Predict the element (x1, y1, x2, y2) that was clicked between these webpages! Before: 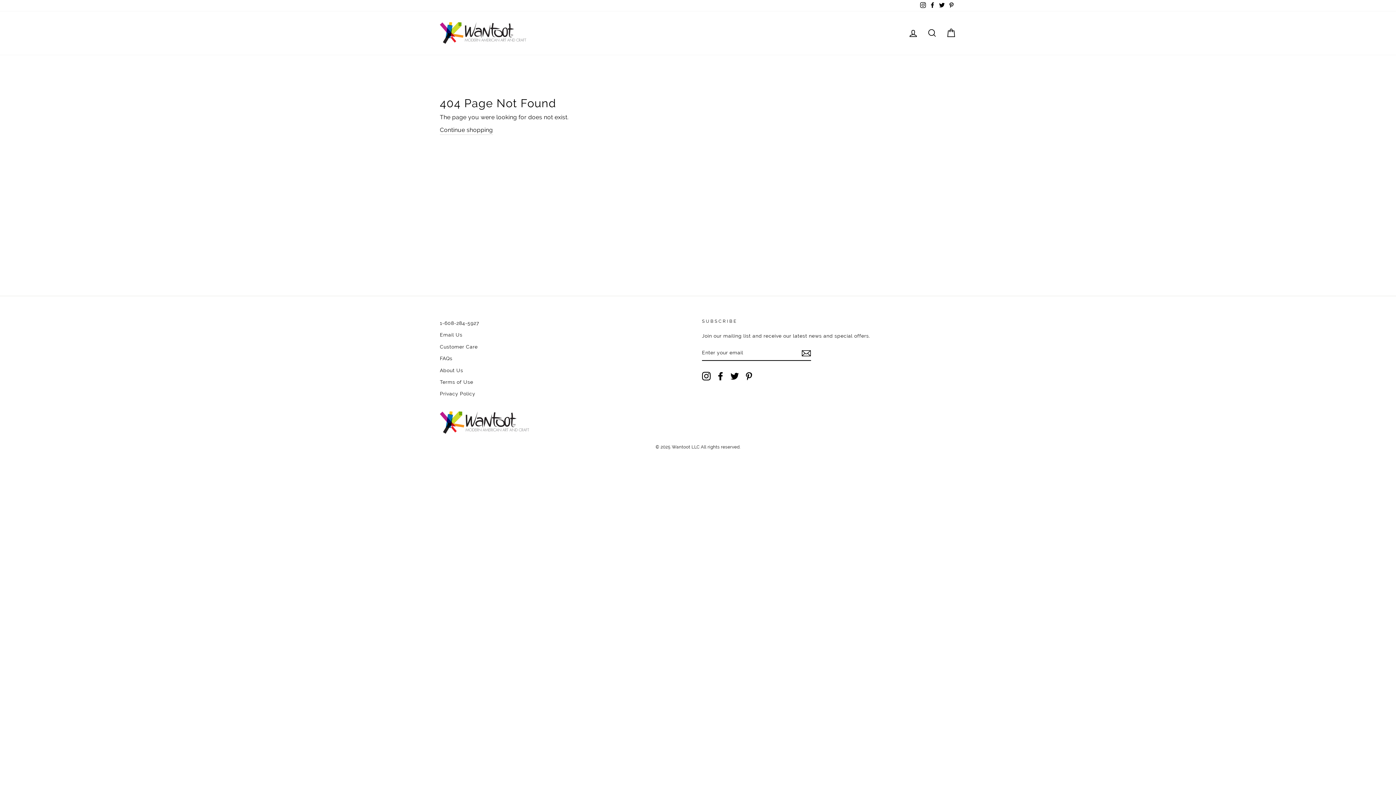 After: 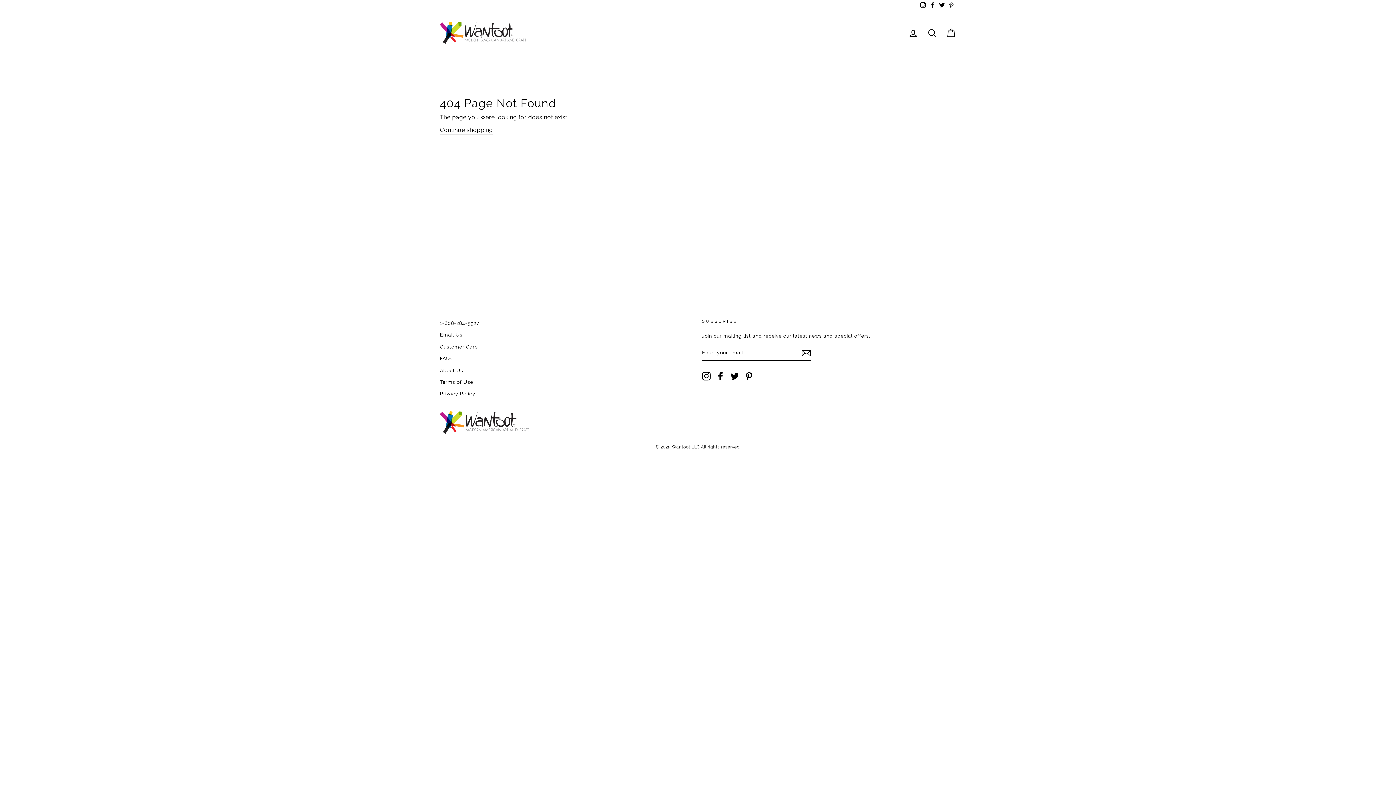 Action: bbox: (744, 372, 753, 380) label: Pinterest